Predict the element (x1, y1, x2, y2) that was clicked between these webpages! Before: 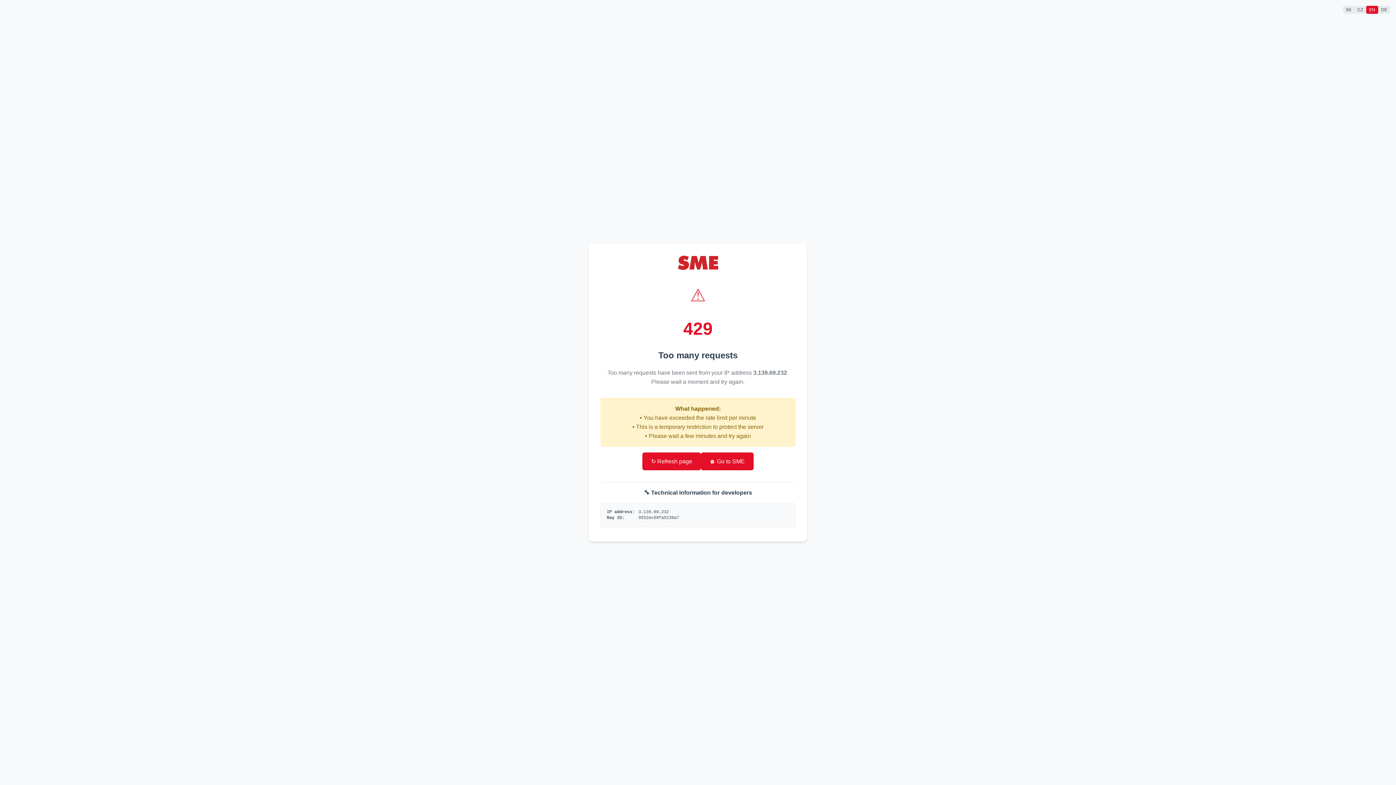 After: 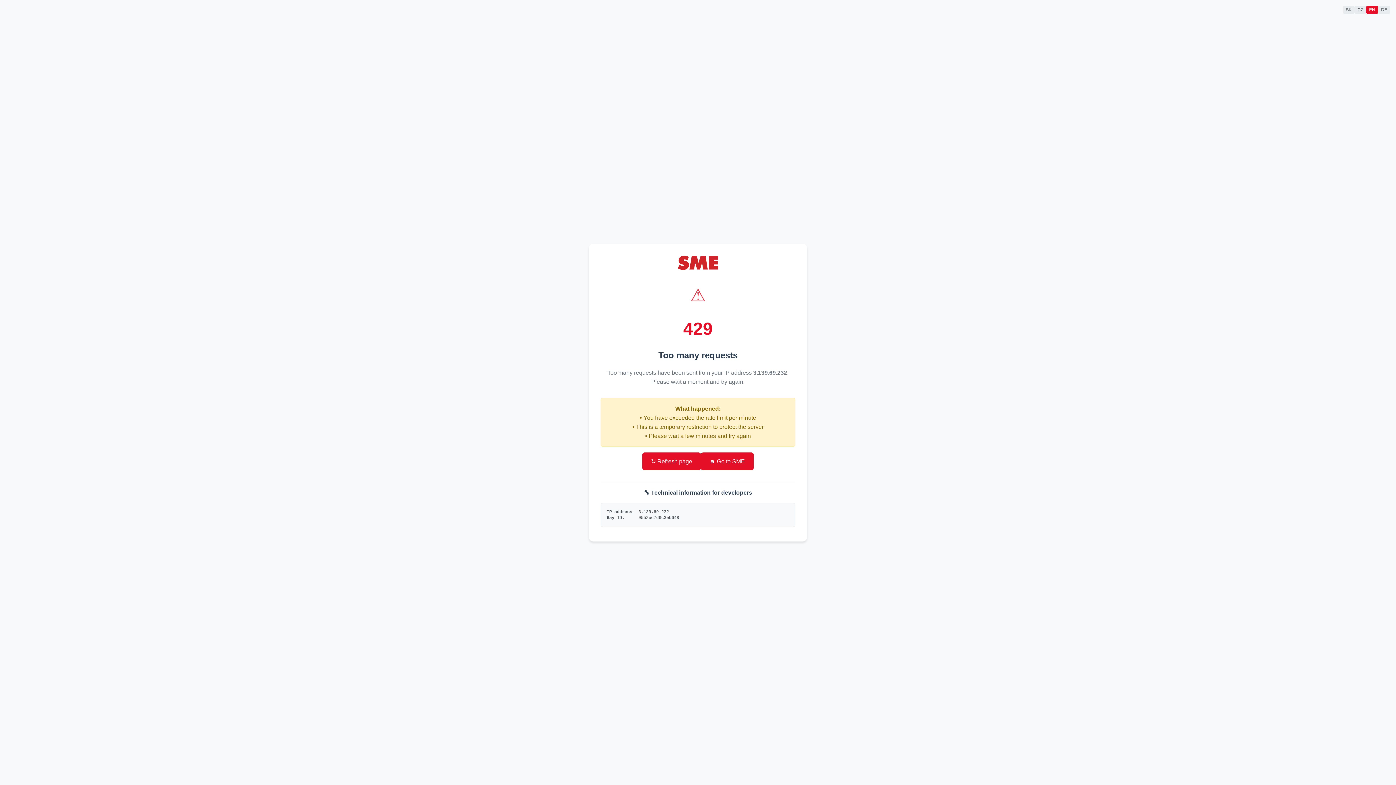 Action: bbox: (701, 452, 753, 470) label: 🏠 Go to SME